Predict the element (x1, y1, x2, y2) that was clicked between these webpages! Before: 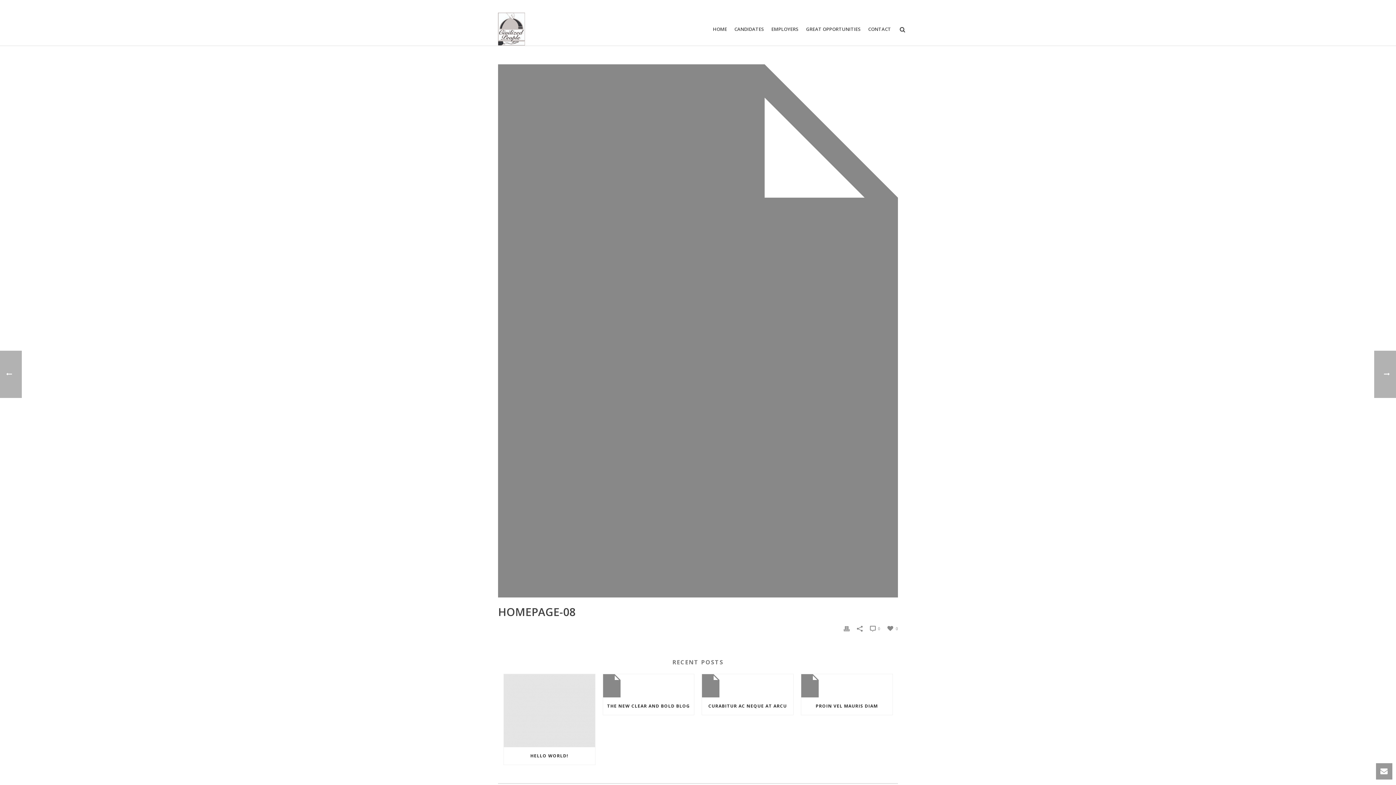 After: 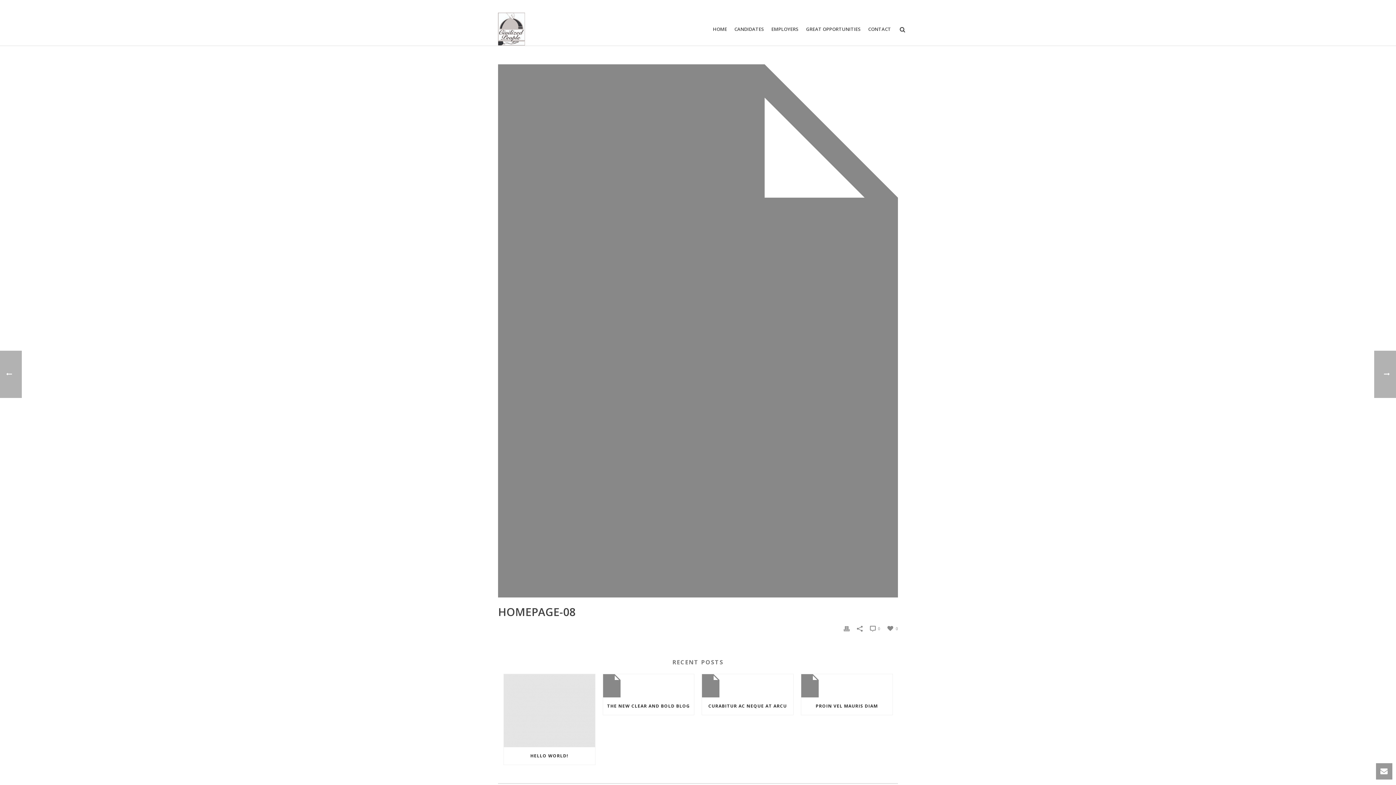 Action: label:   bbox: (498, 64, 898, 597)